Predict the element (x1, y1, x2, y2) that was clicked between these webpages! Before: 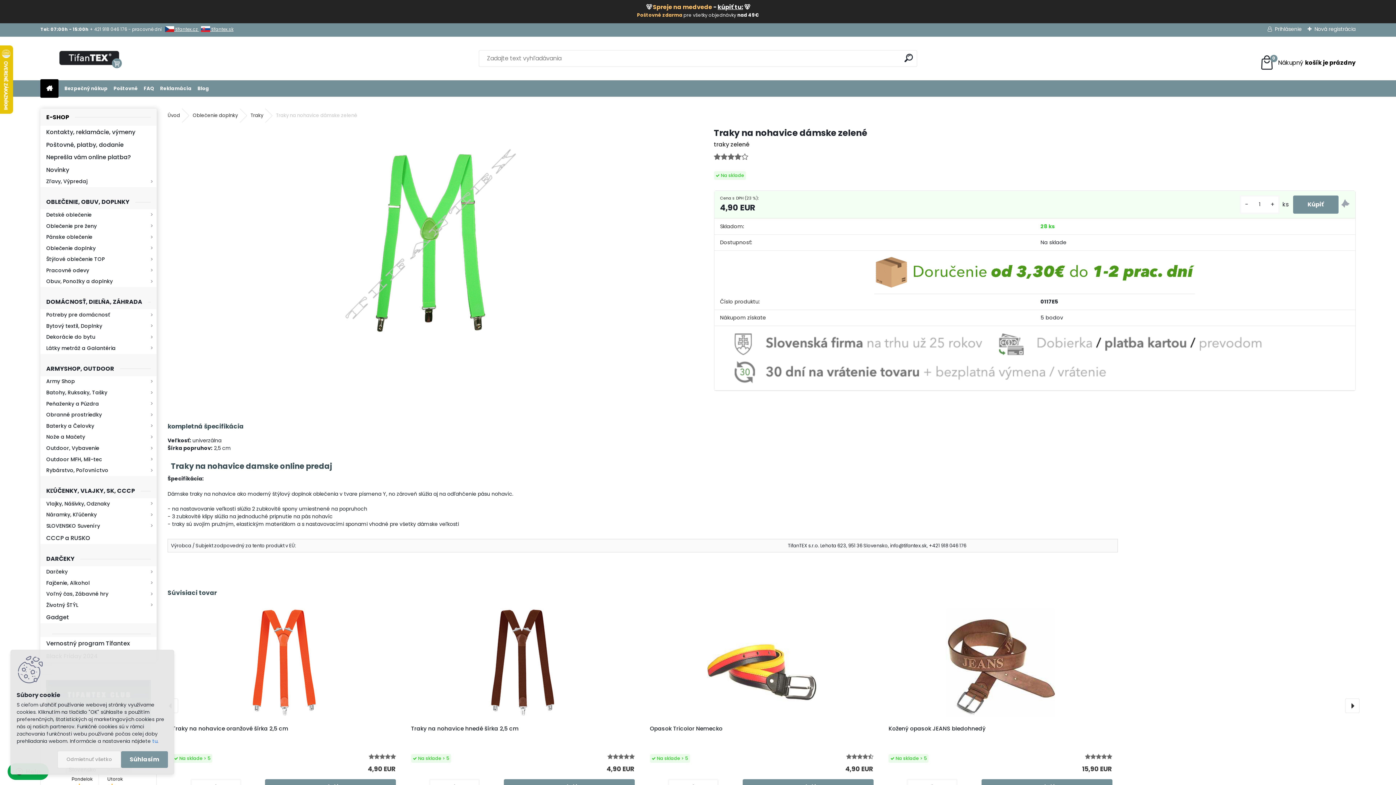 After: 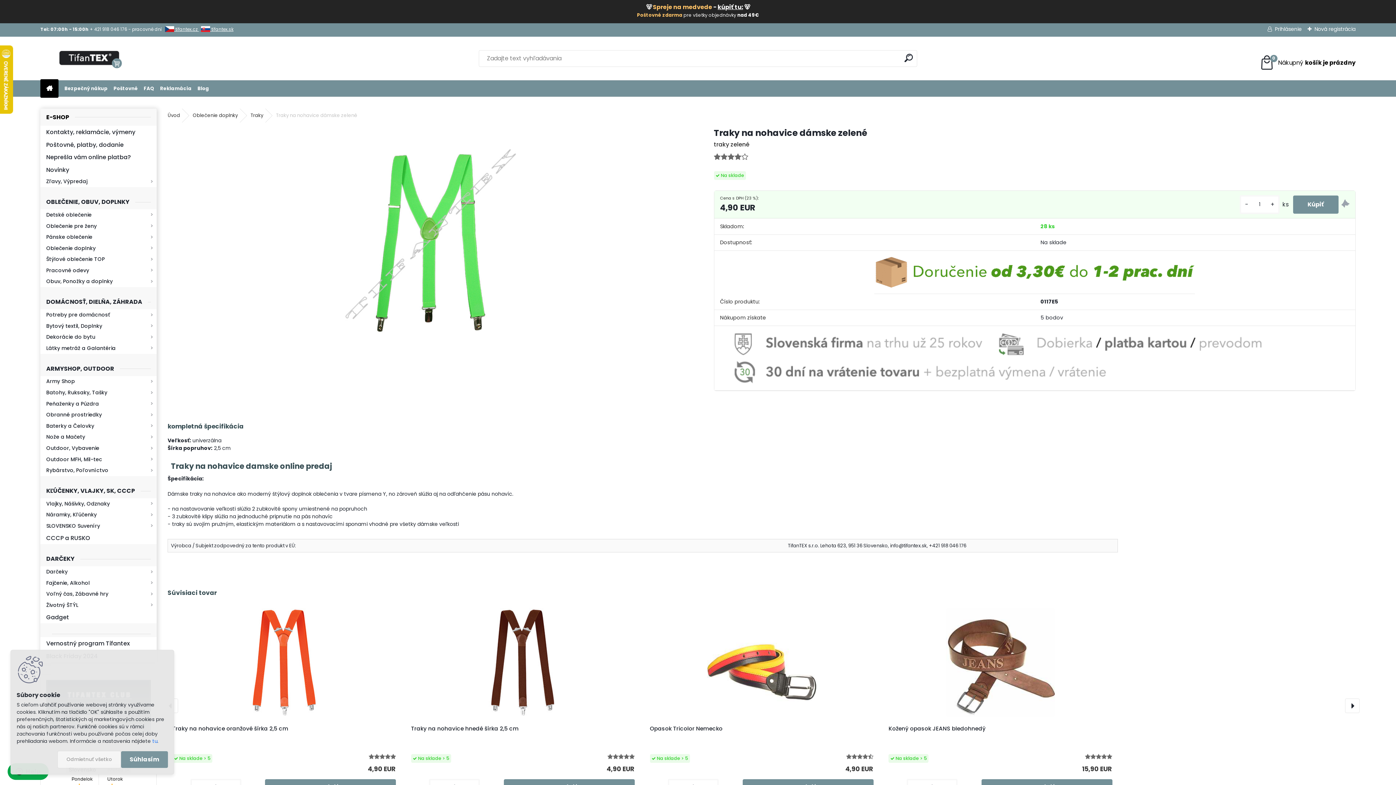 Action: bbox: (1345, 699, 1360, 713) label: ›